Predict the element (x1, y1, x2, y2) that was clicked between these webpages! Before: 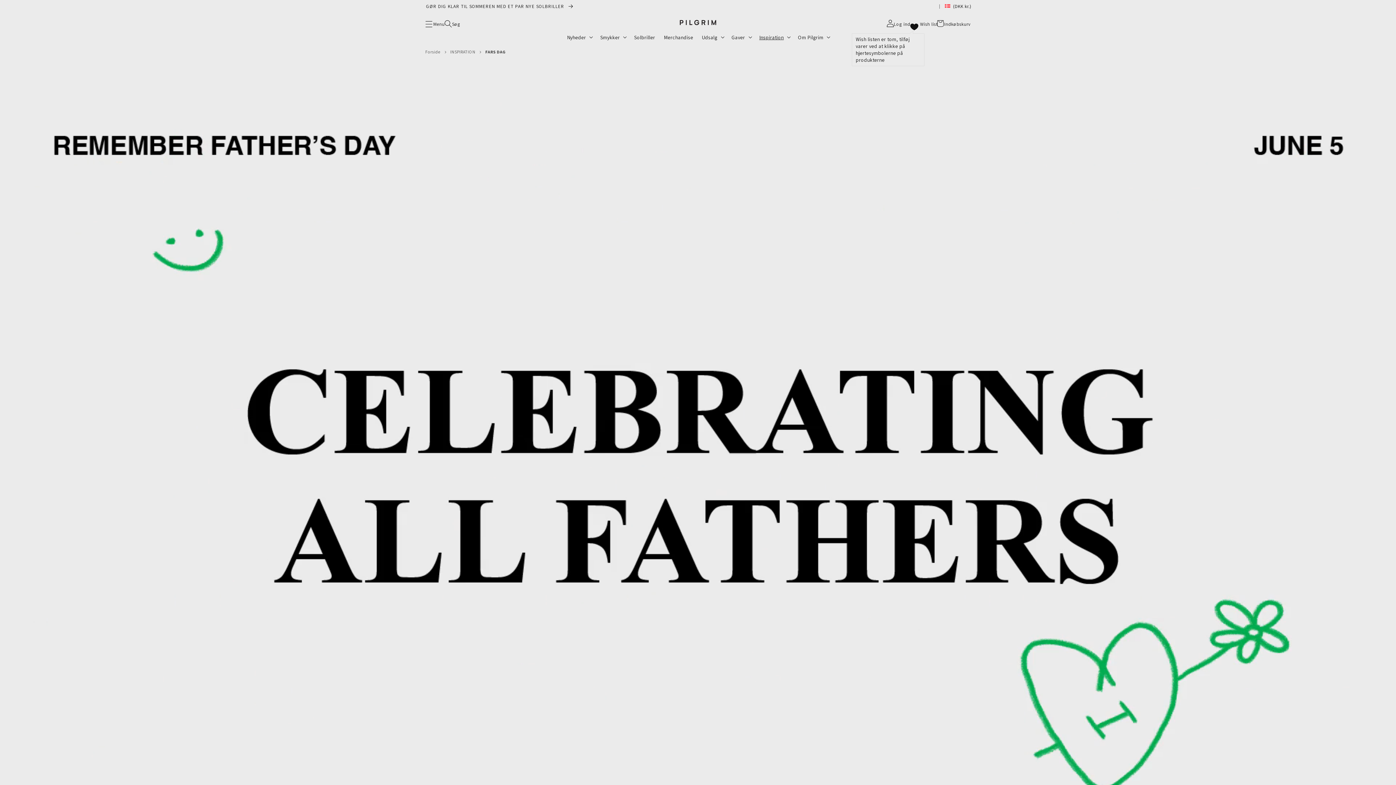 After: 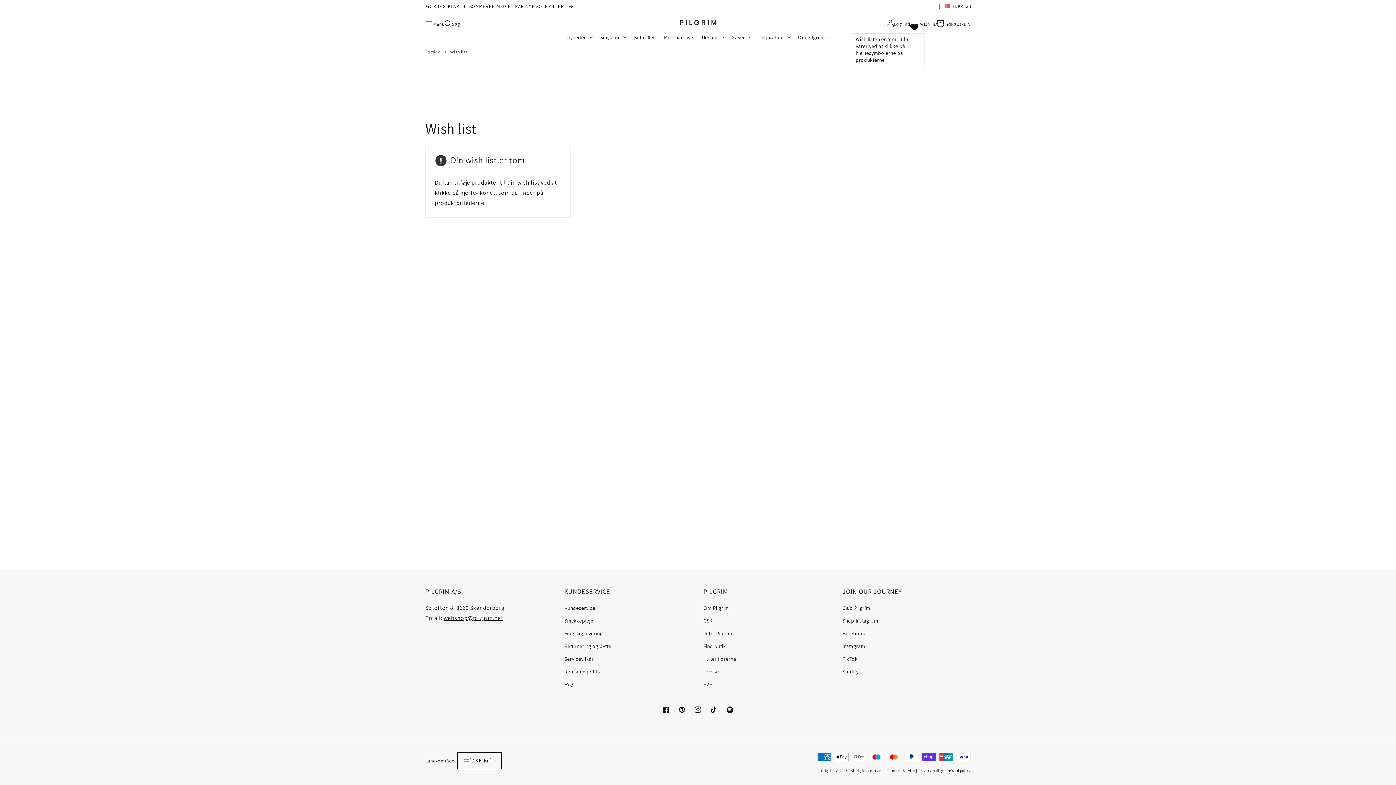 Action: bbox: (910, 14, 937, 32) label: Wish listen er tom, tilføj varer ved at klikke på hjertesymbolerne på produkterne
Wish list